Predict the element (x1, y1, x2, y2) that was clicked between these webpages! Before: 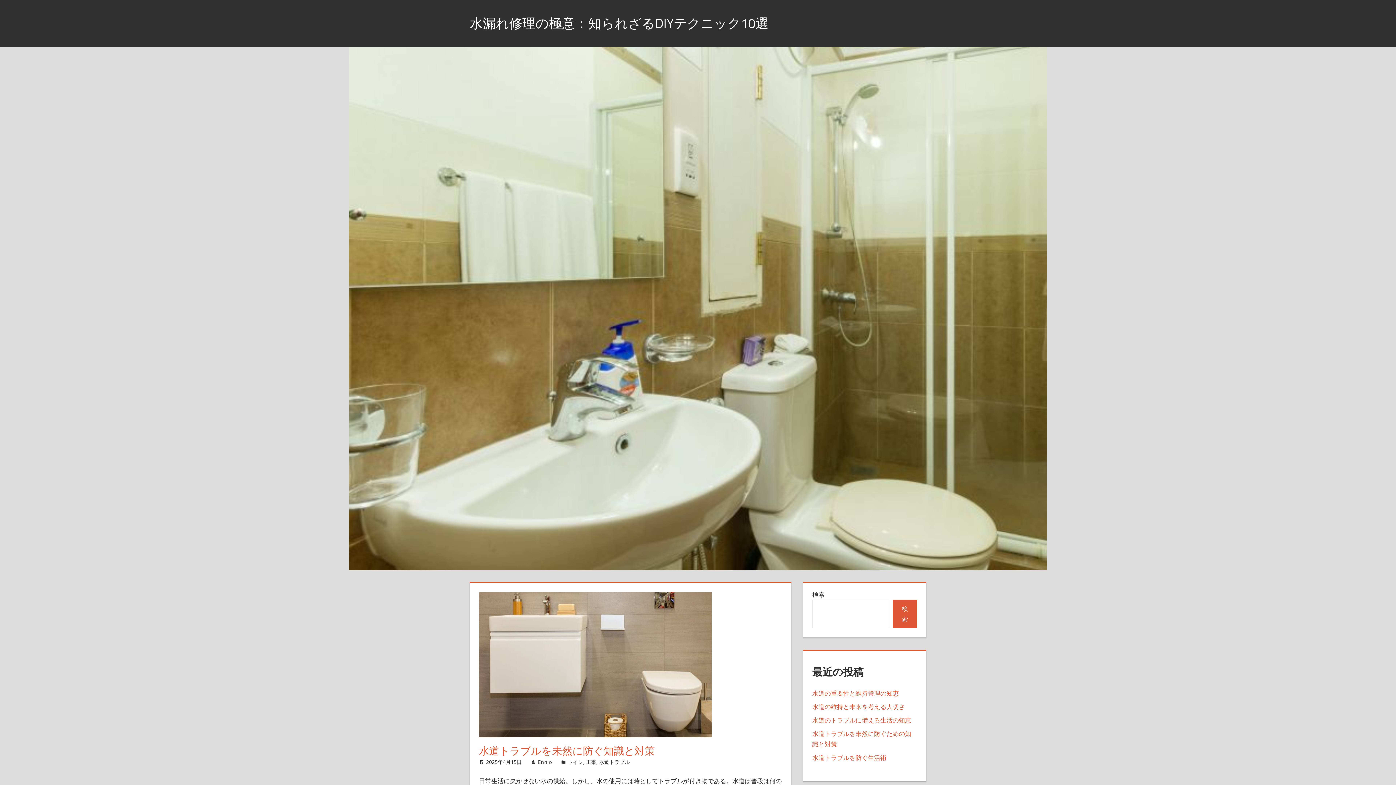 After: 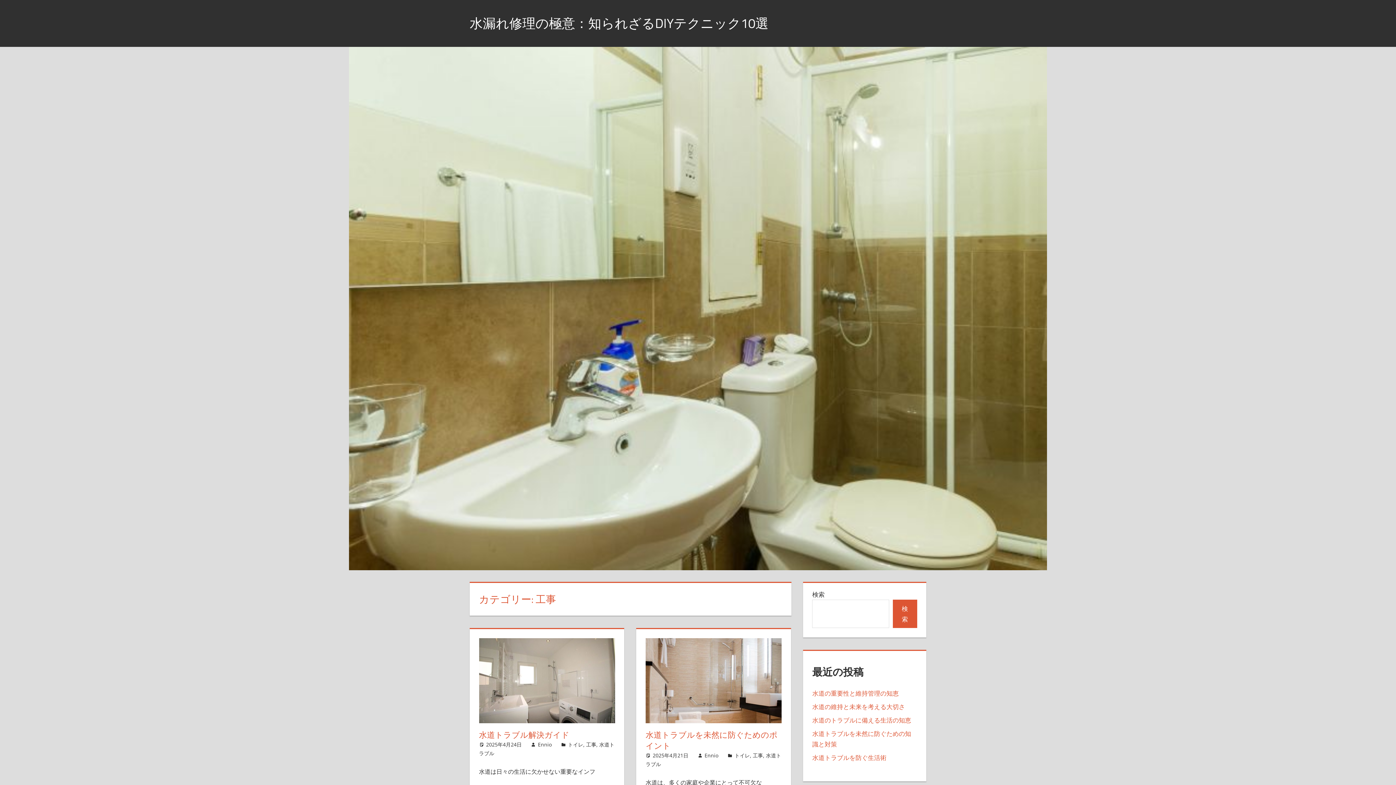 Action: label: 工事 bbox: (586, 758, 596, 765)